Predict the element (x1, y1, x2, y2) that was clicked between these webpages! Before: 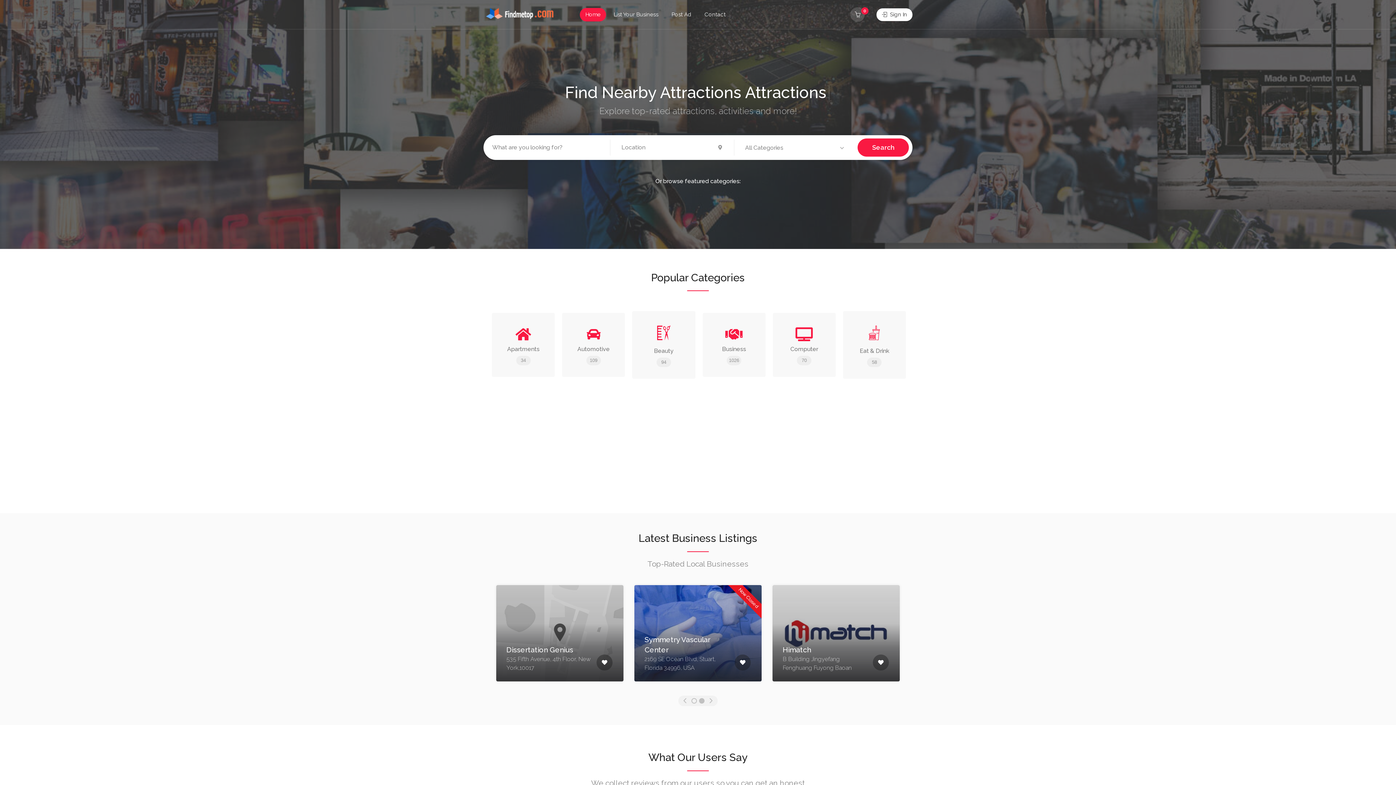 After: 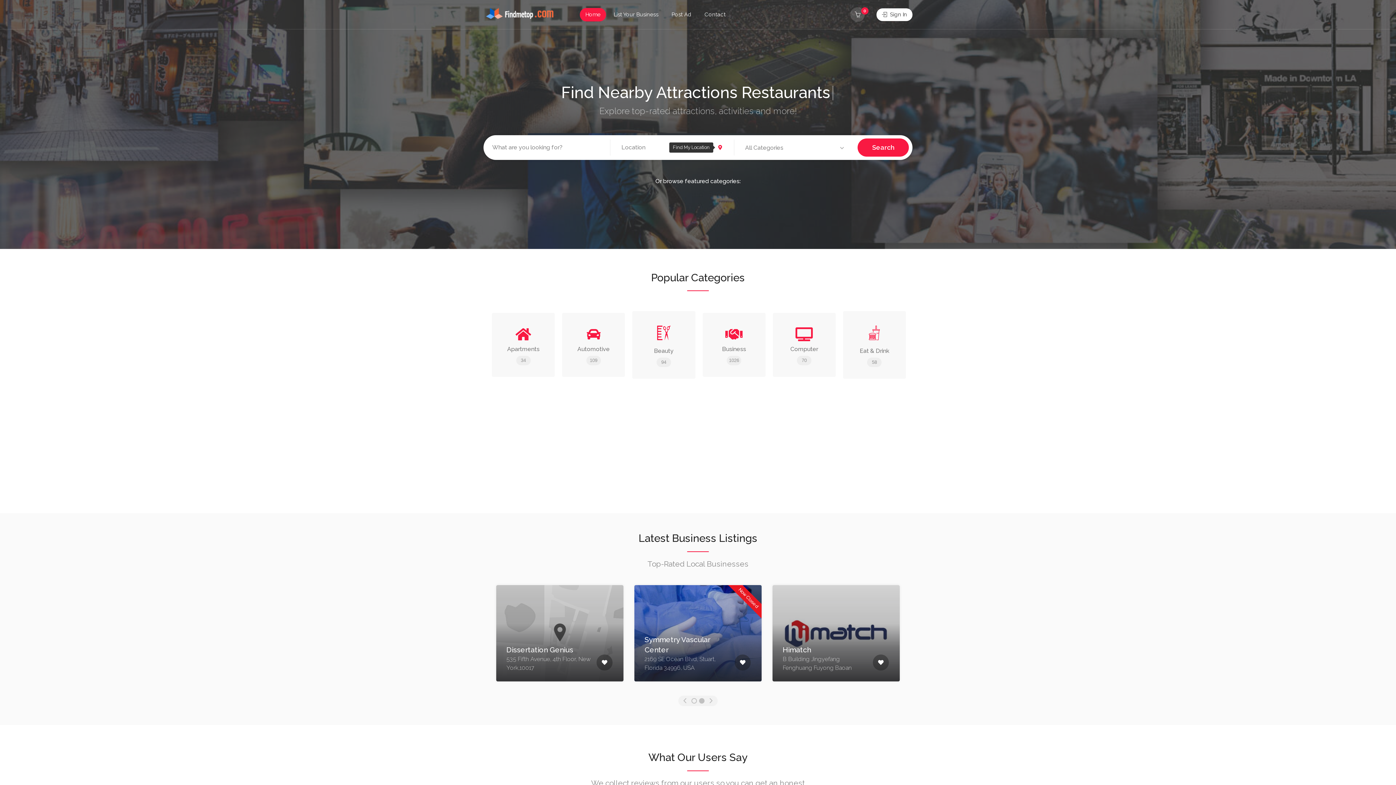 Action: bbox: (714, 141, 728, 153)